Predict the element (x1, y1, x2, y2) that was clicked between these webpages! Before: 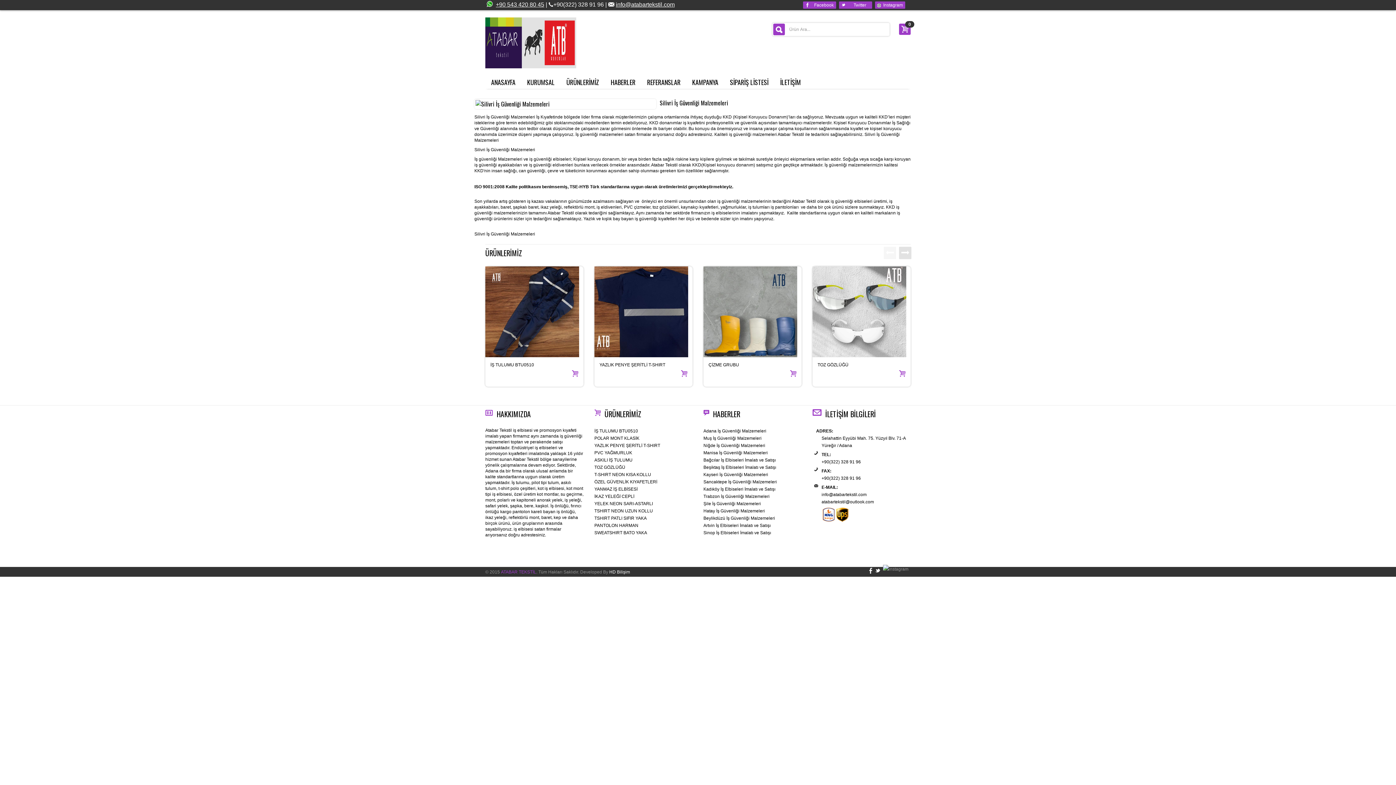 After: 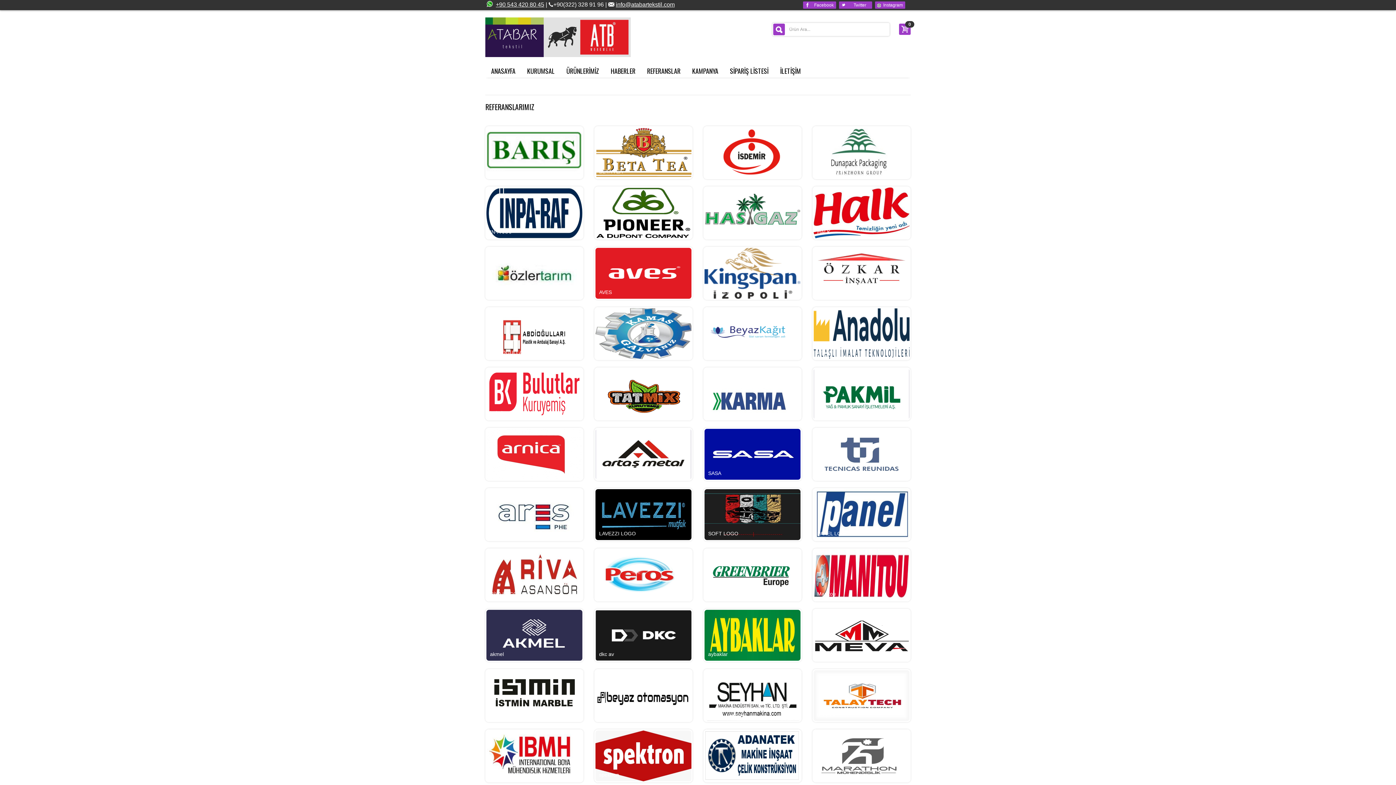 Action: label: REFERANSLAR bbox: (641, 74, 686, 89)